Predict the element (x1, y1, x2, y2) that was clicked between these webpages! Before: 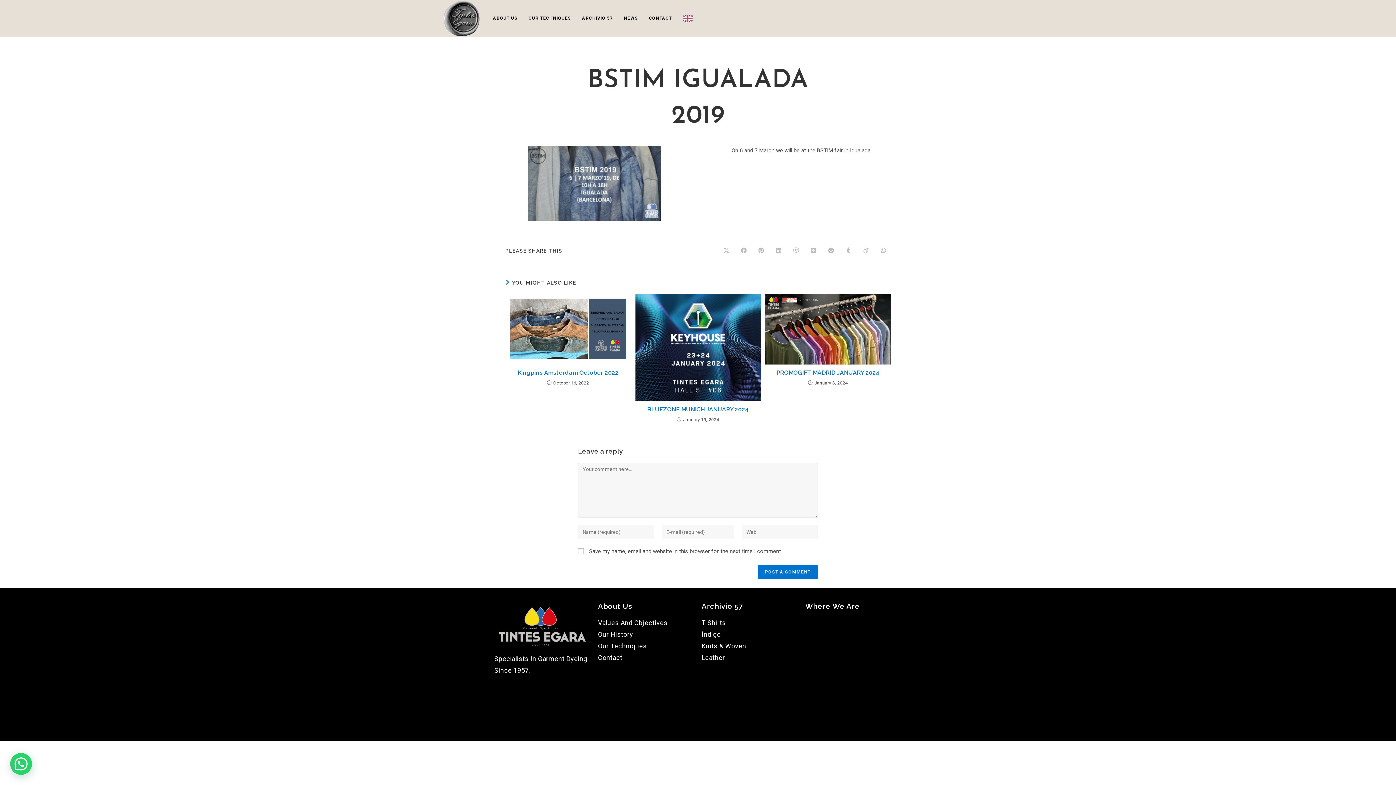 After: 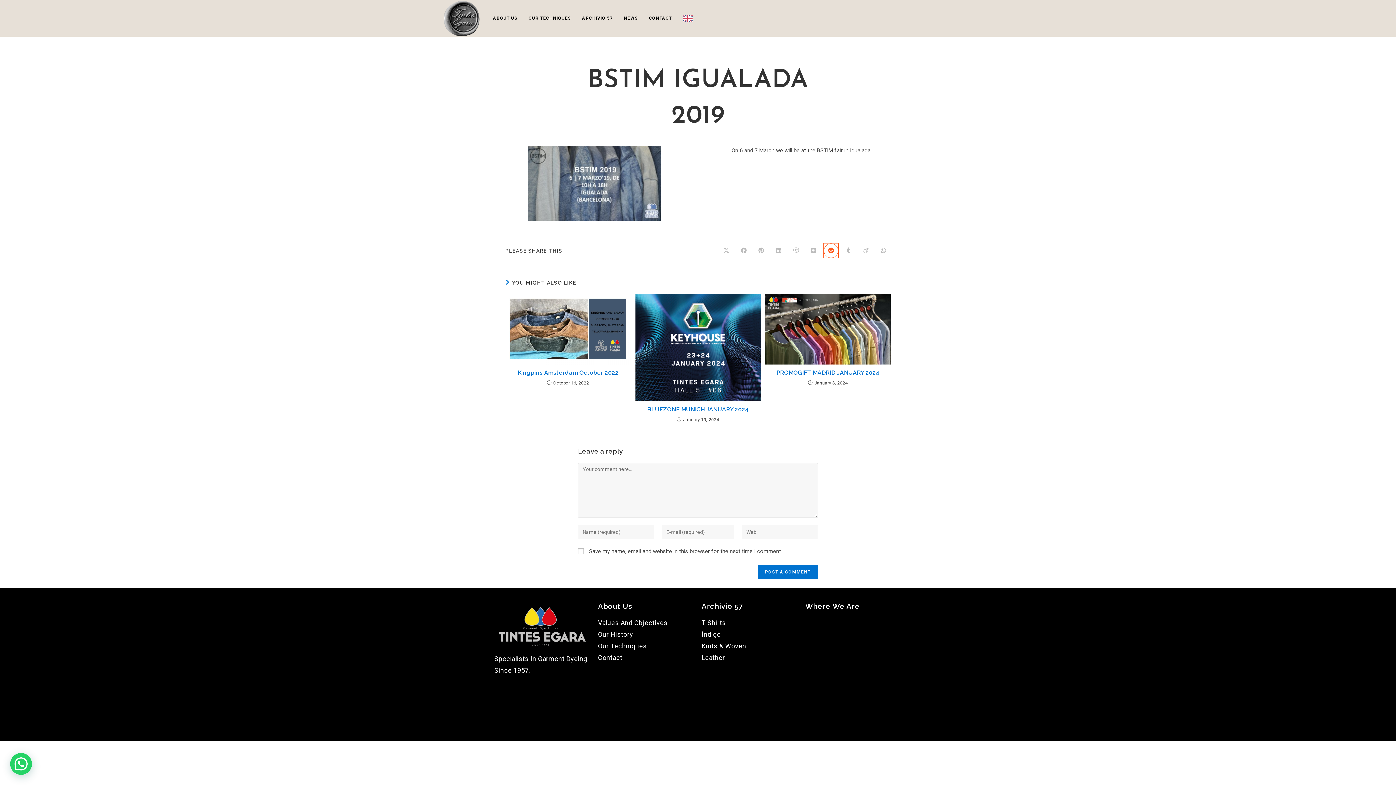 Action: label: Compartir en Reddit bbox: (824, 243, 838, 258)